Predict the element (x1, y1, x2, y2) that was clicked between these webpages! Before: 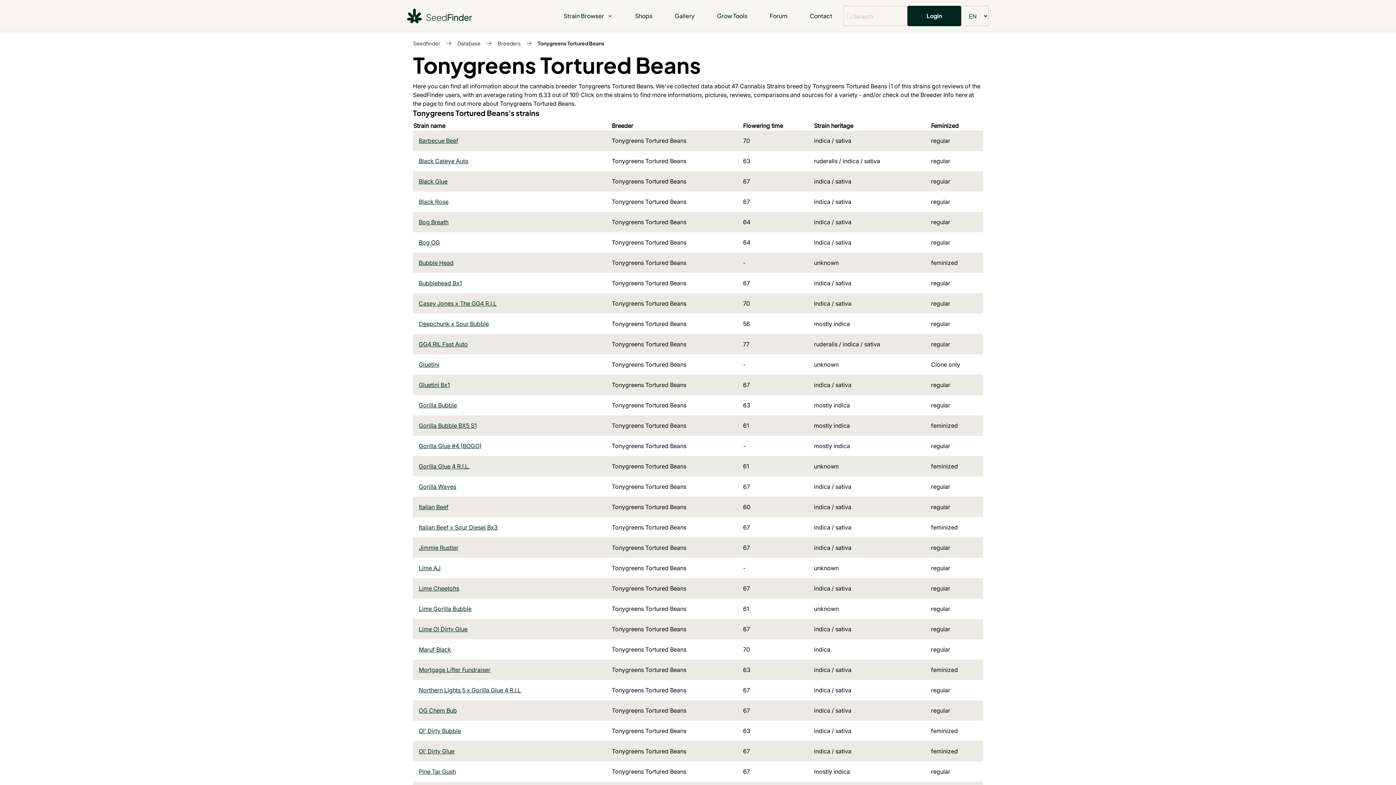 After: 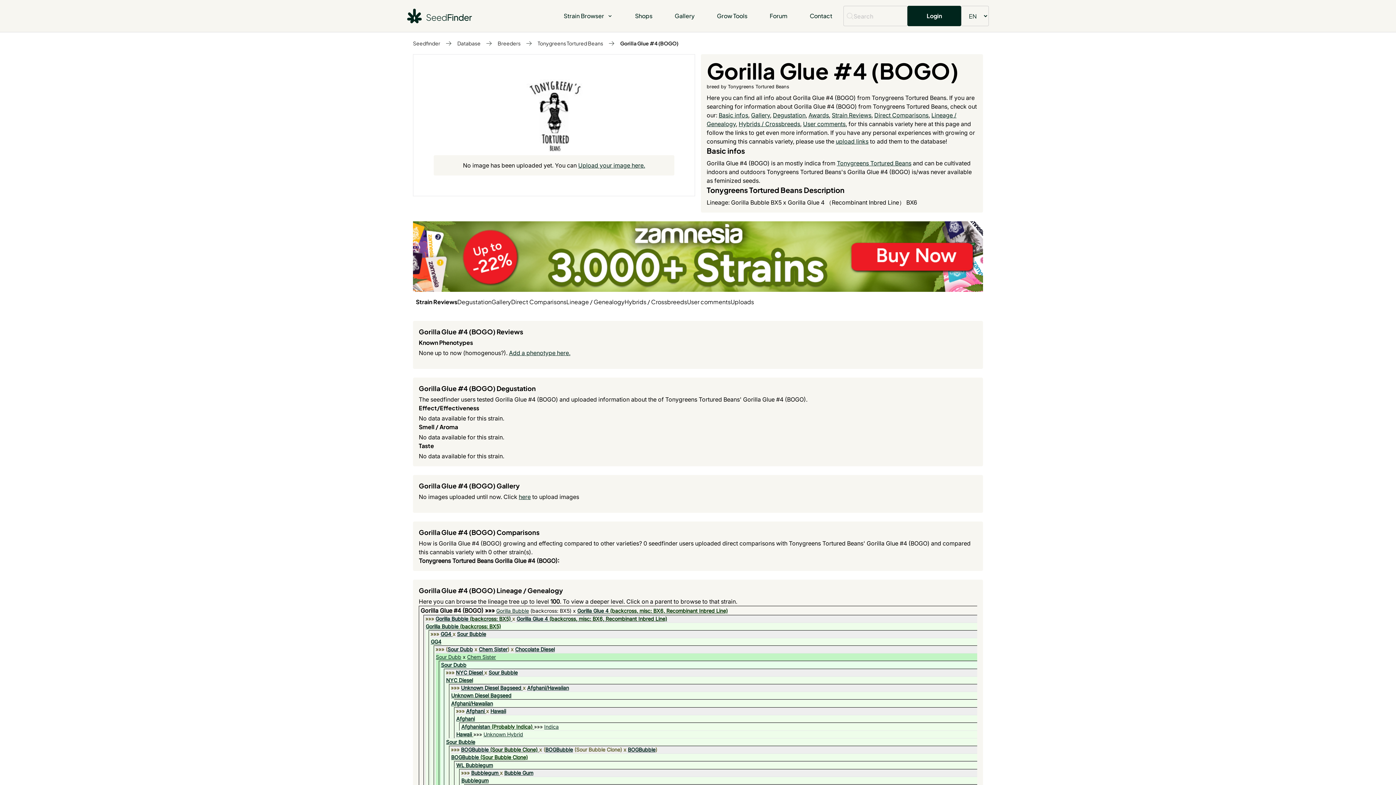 Action: bbox: (418, 442, 481, 449) label: Gorilla Glue #4 (BOGO)